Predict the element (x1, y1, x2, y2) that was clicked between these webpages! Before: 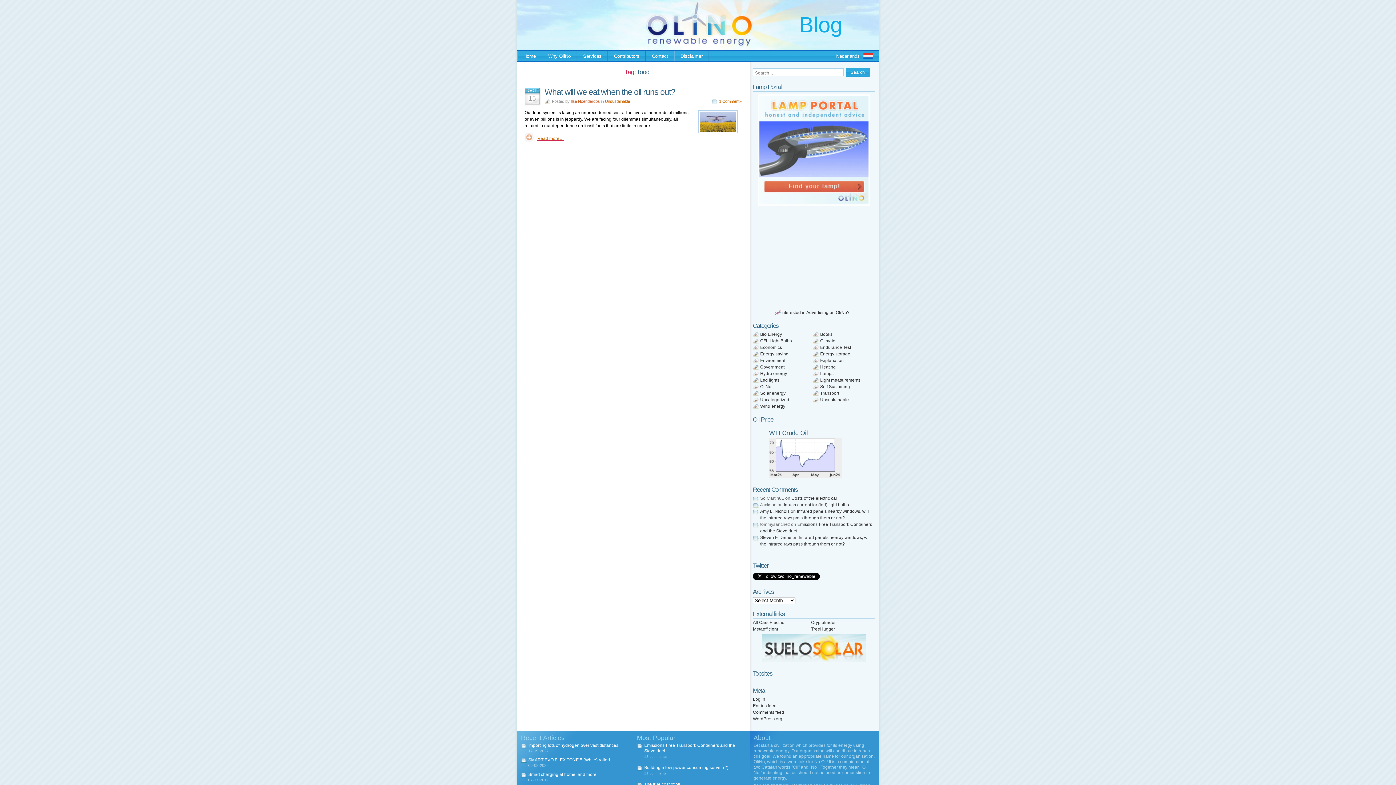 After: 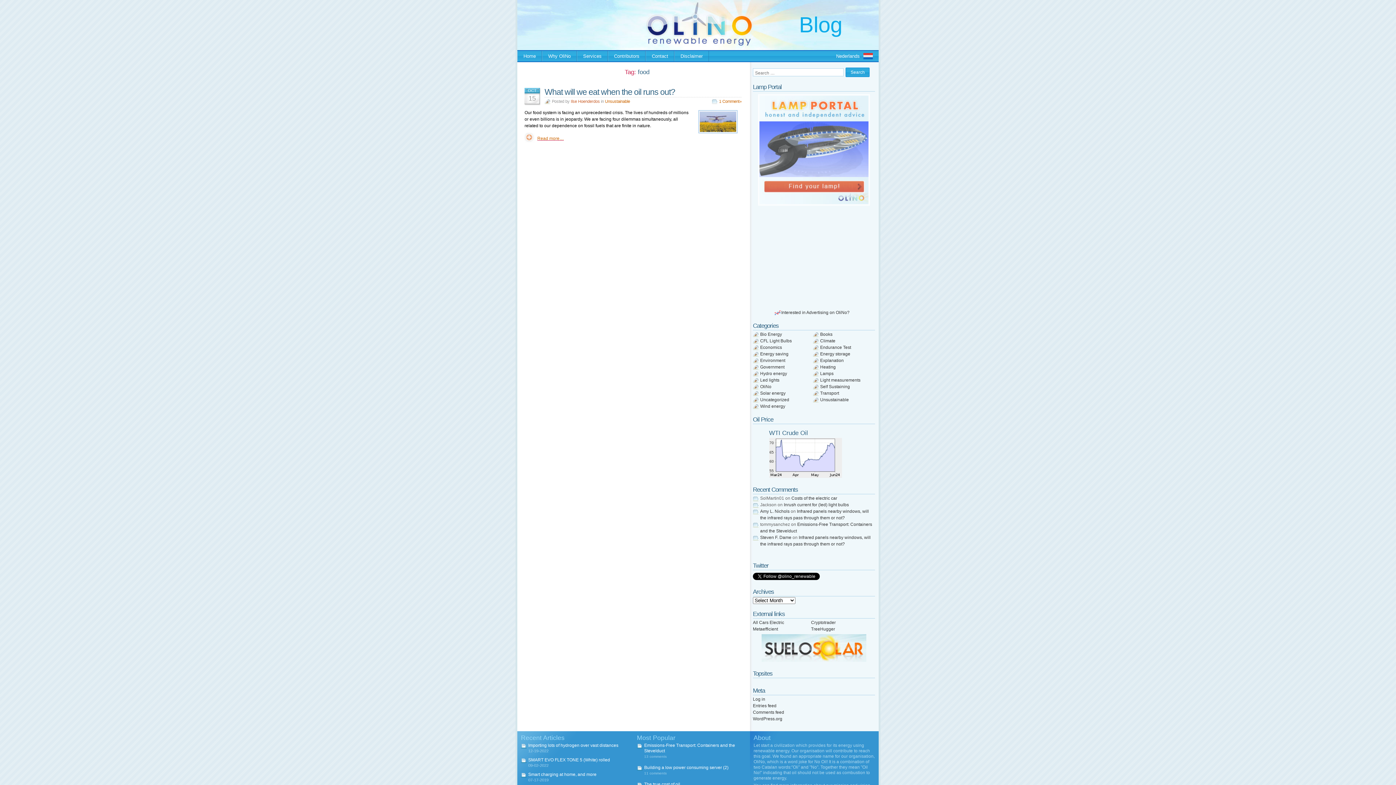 Action: bbox: (570, 99, 600, 103) label: Ilse Hoenderdos